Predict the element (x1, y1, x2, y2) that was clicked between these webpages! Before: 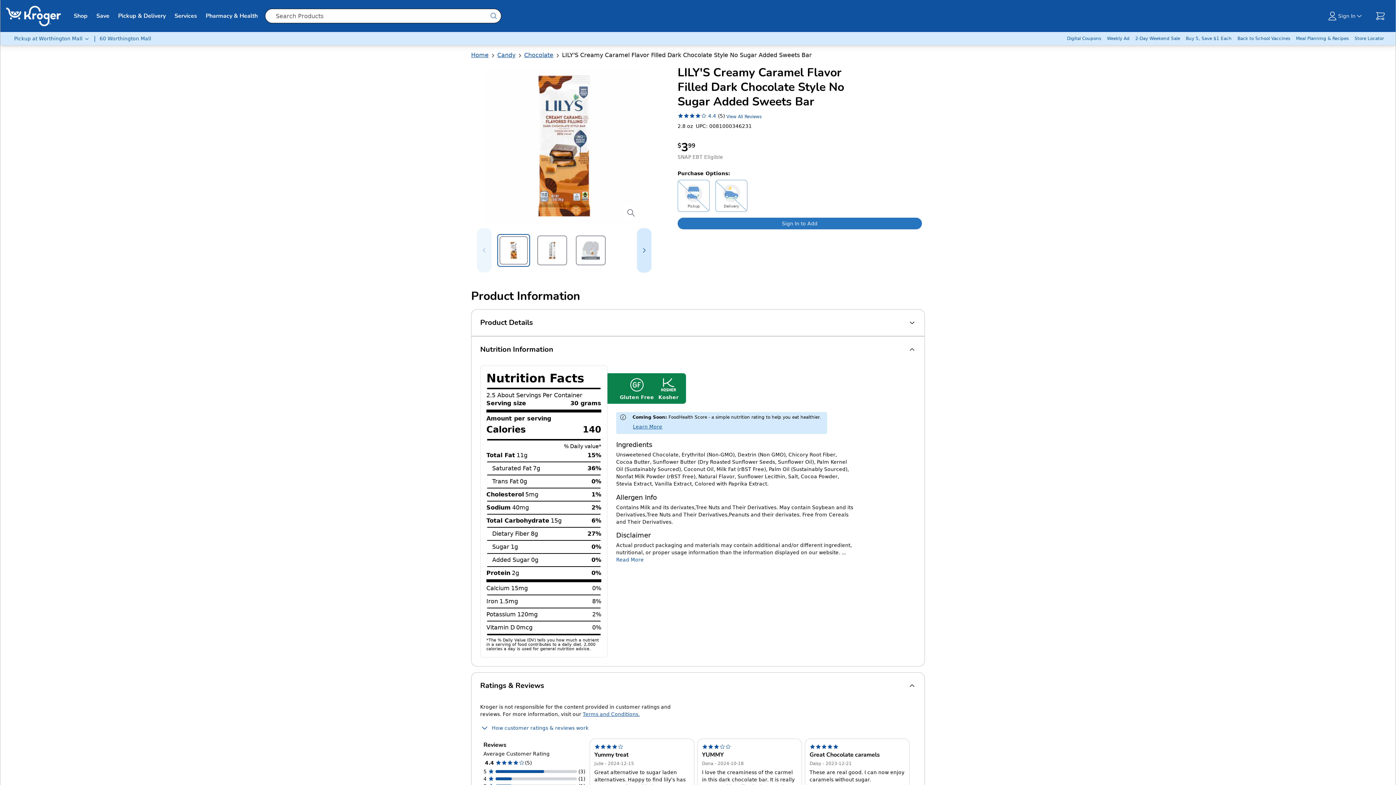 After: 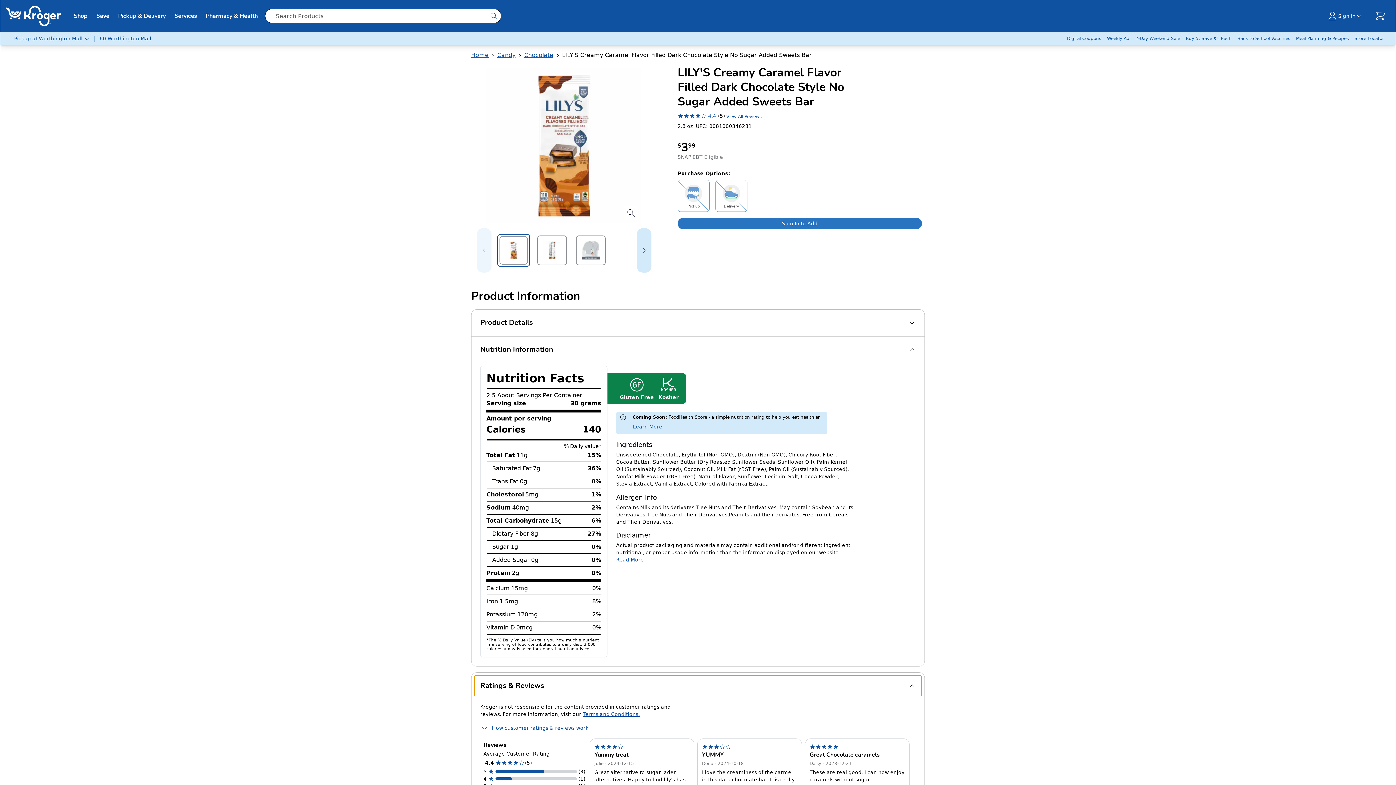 Action: bbox: (677, 112, 761, 119) label: 4.4
(5)
View All Reviews